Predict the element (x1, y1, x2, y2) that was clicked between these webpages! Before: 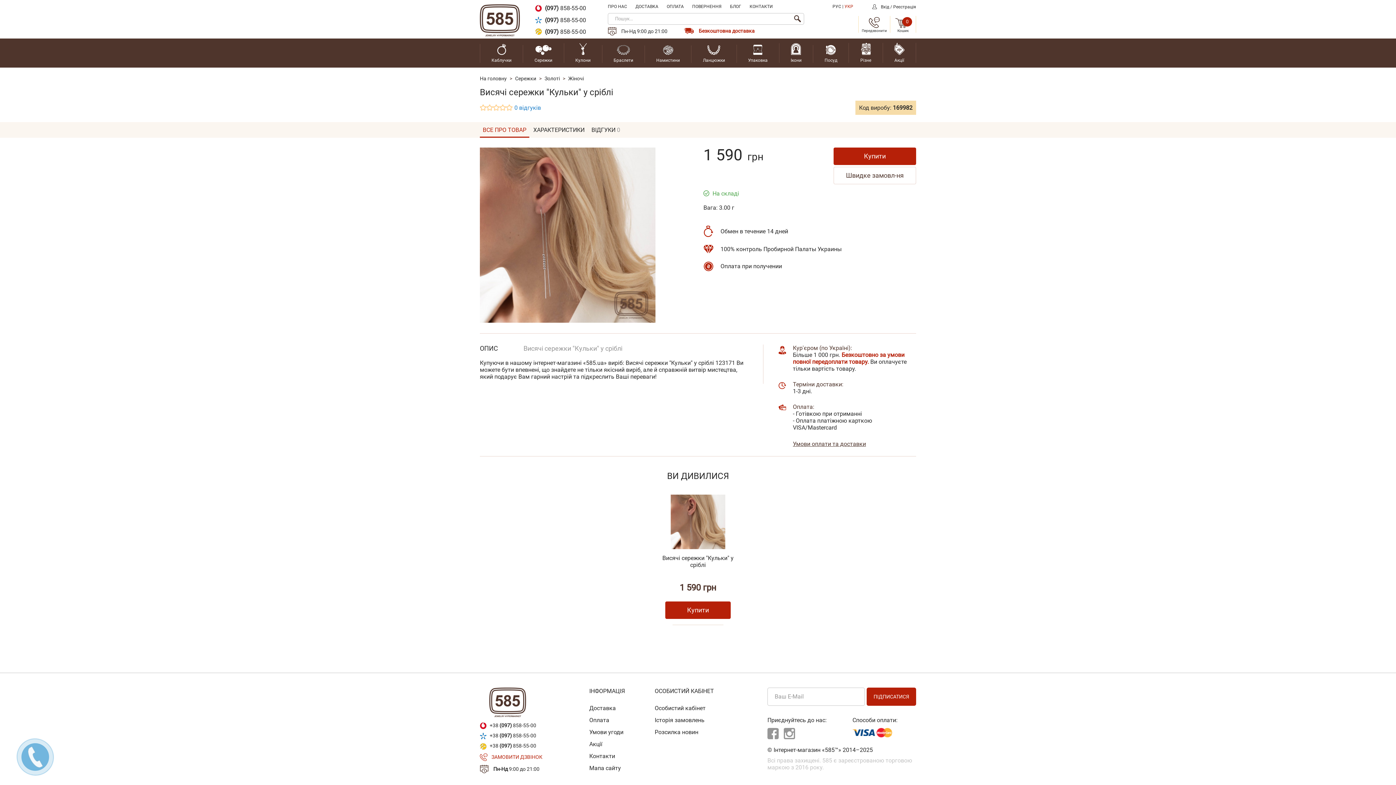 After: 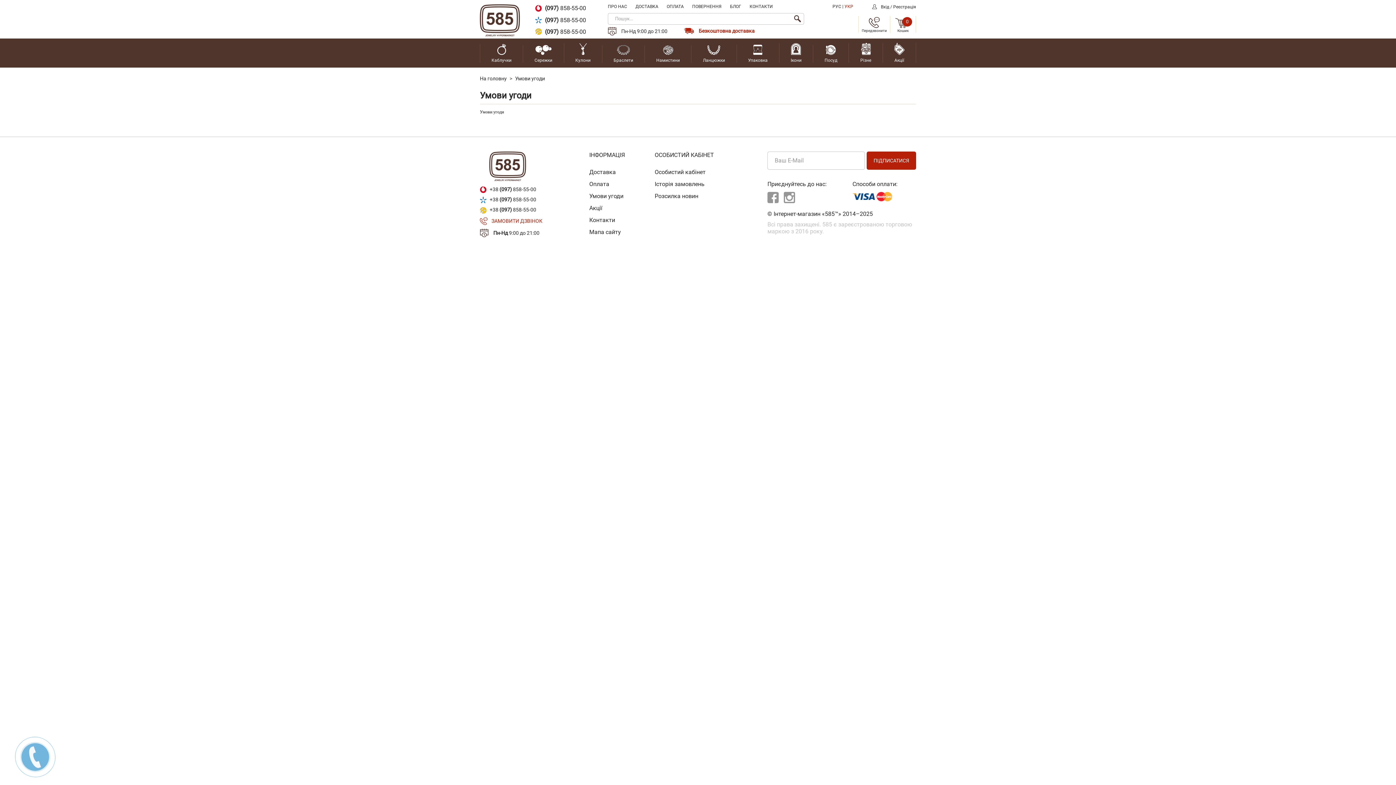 Action: bbox: (589, 729, 623, 735) label: Умови угоди